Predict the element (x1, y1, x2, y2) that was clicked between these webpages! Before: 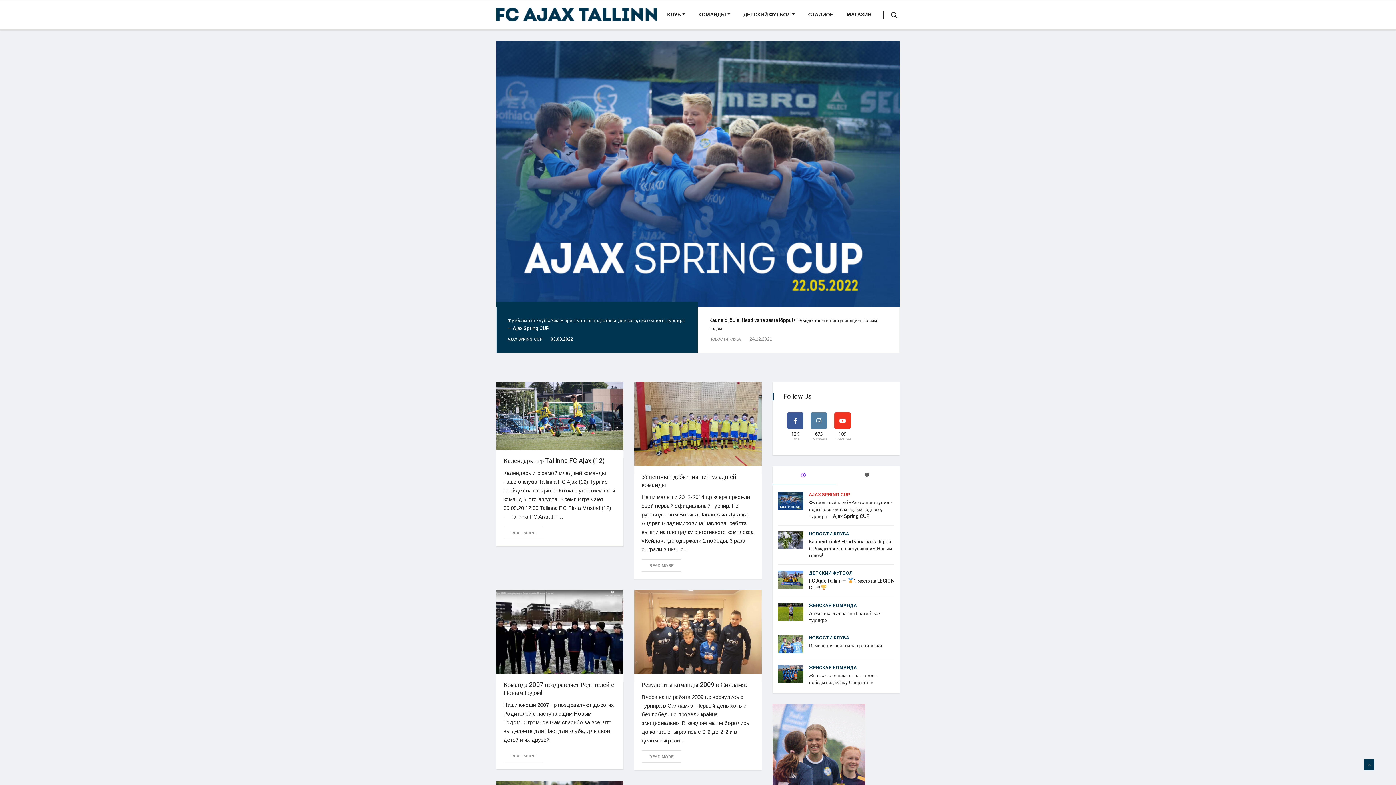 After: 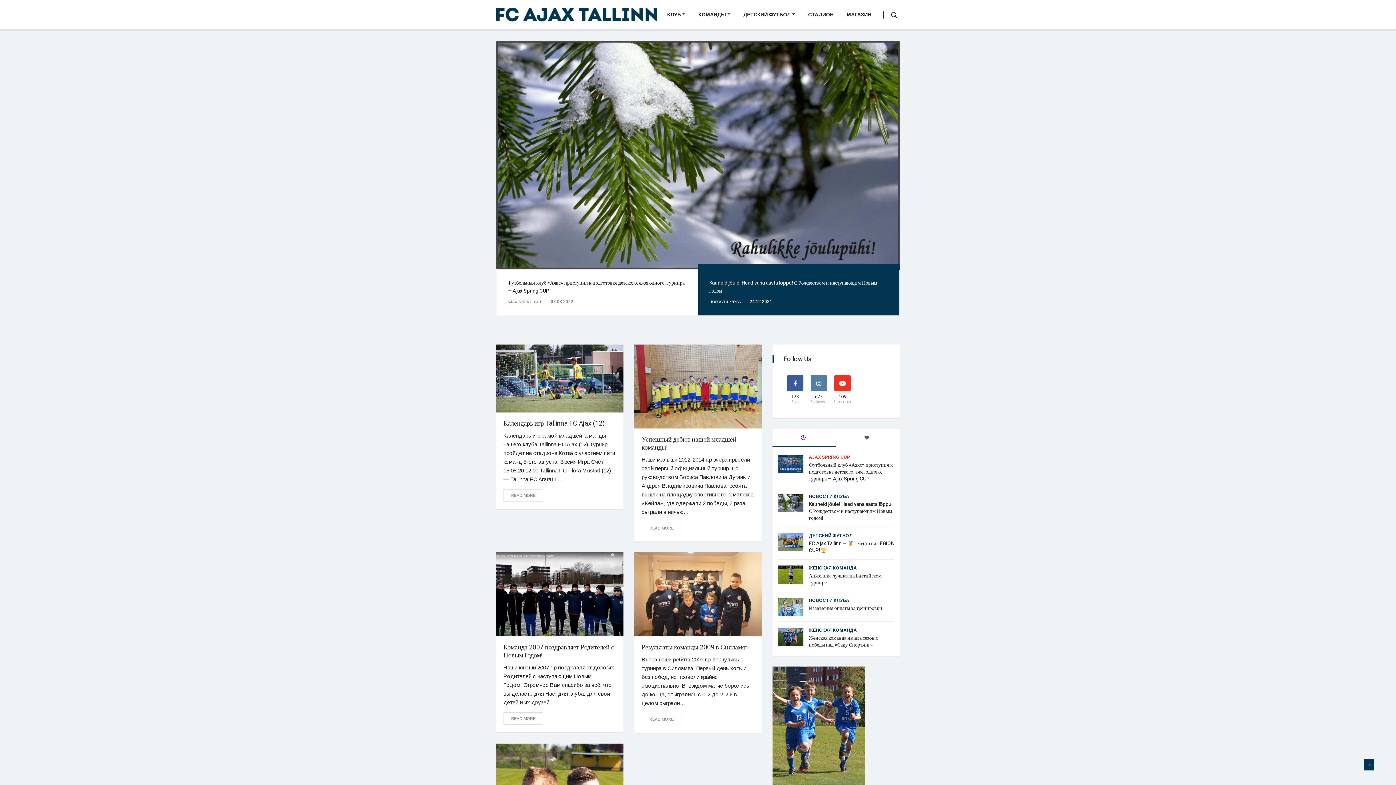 Action: bbox: (698, 307, 900, 353) label: Kauneid jõule! Head vana aasta lõppu! С Рождеством и наступающим Новым годом!
НОВОСТИ КЛУБА 24.12.2021